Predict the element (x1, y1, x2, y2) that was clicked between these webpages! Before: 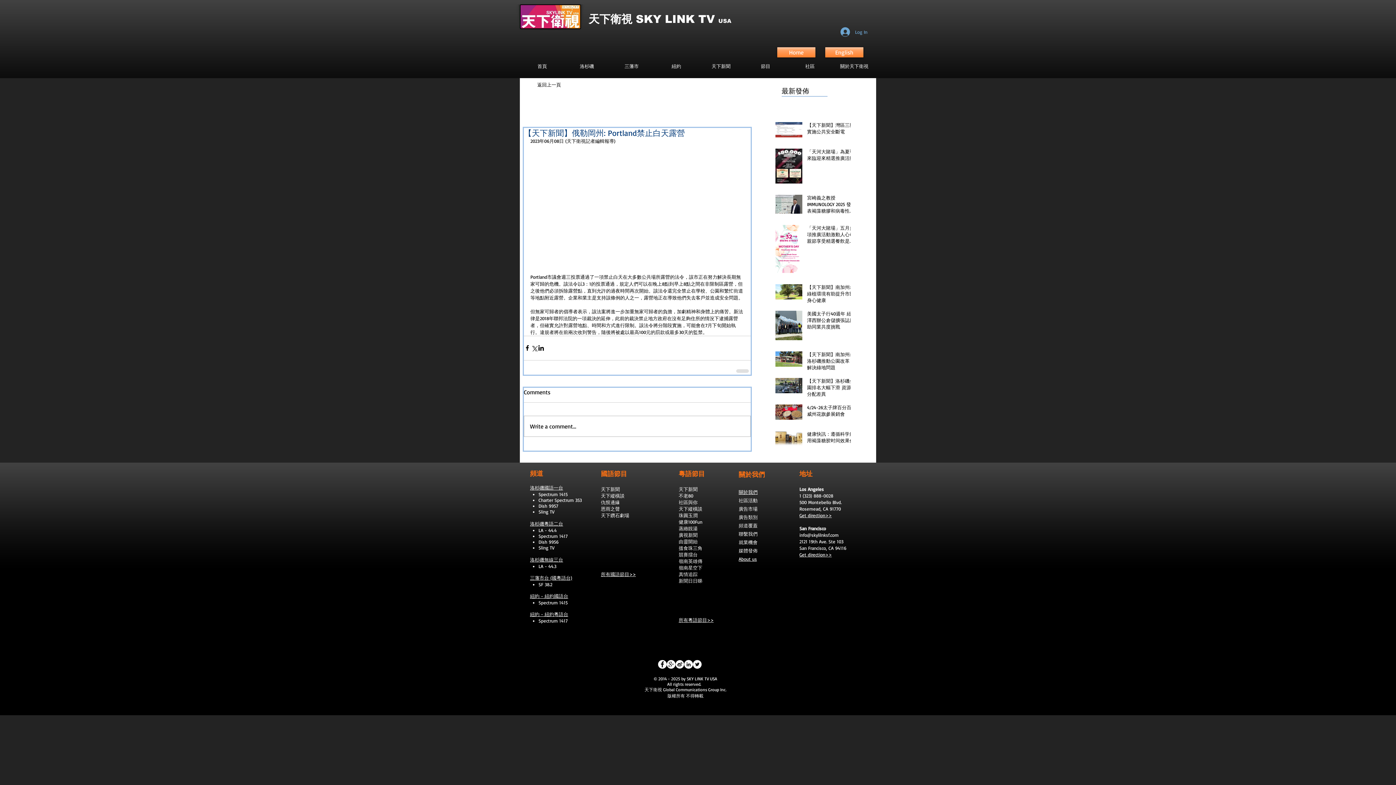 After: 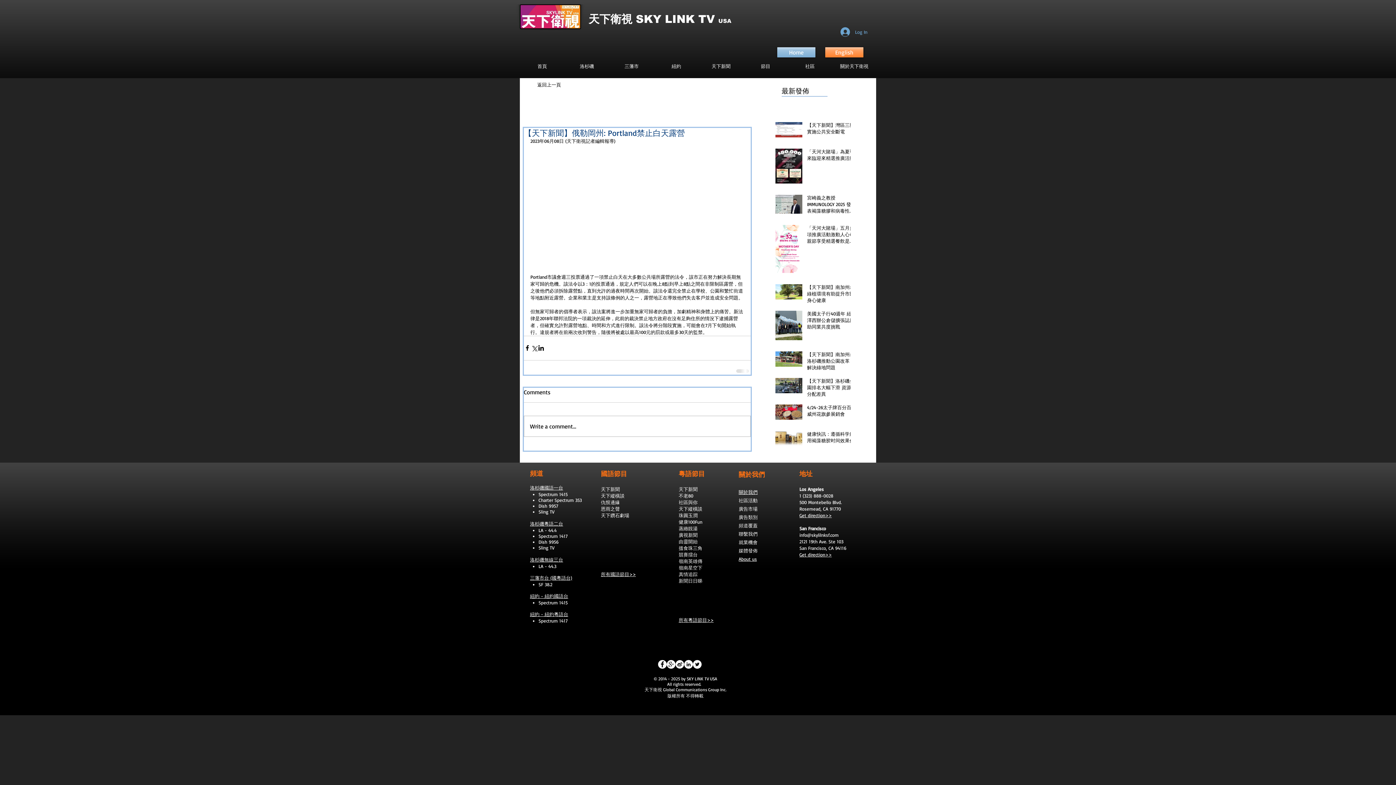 Action: label: Home bbox: (777, 47, 815, 57)